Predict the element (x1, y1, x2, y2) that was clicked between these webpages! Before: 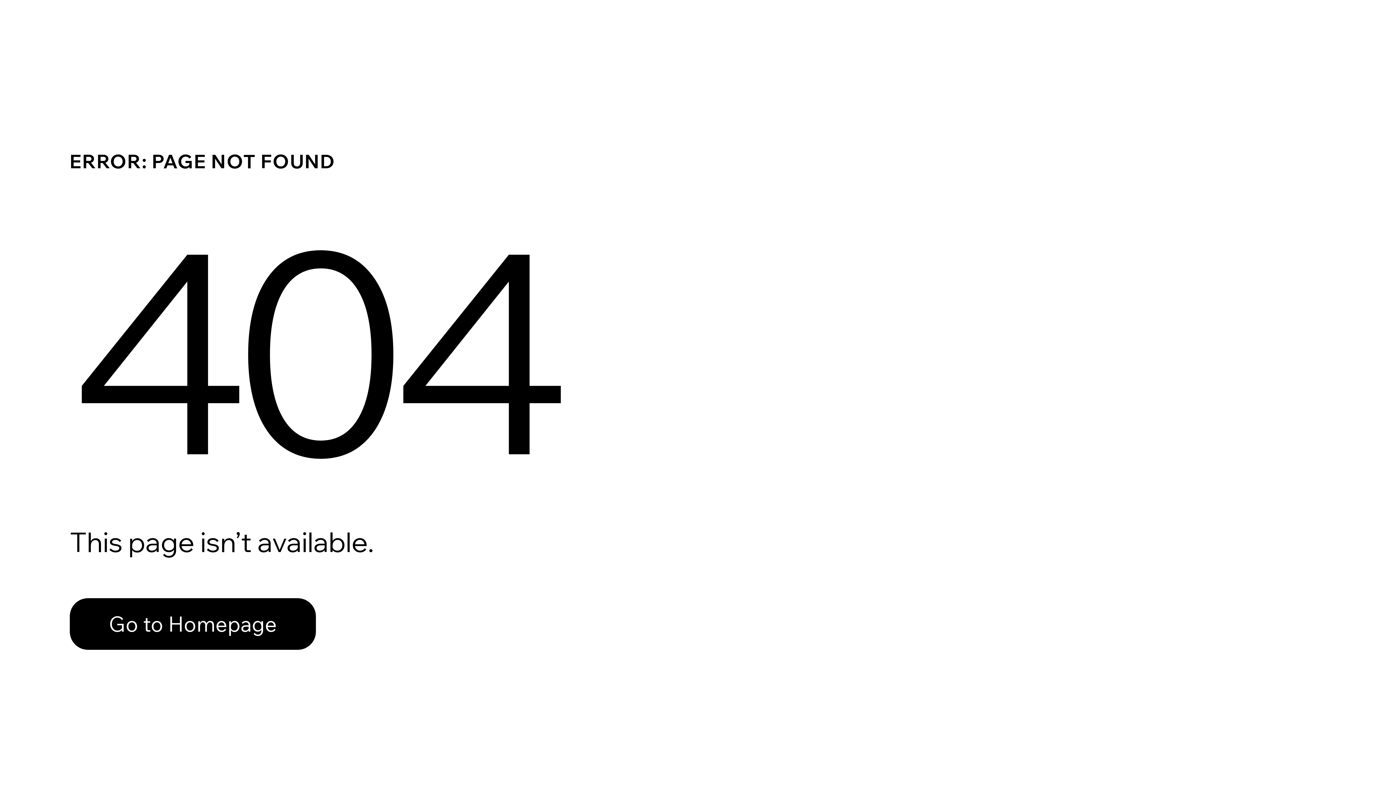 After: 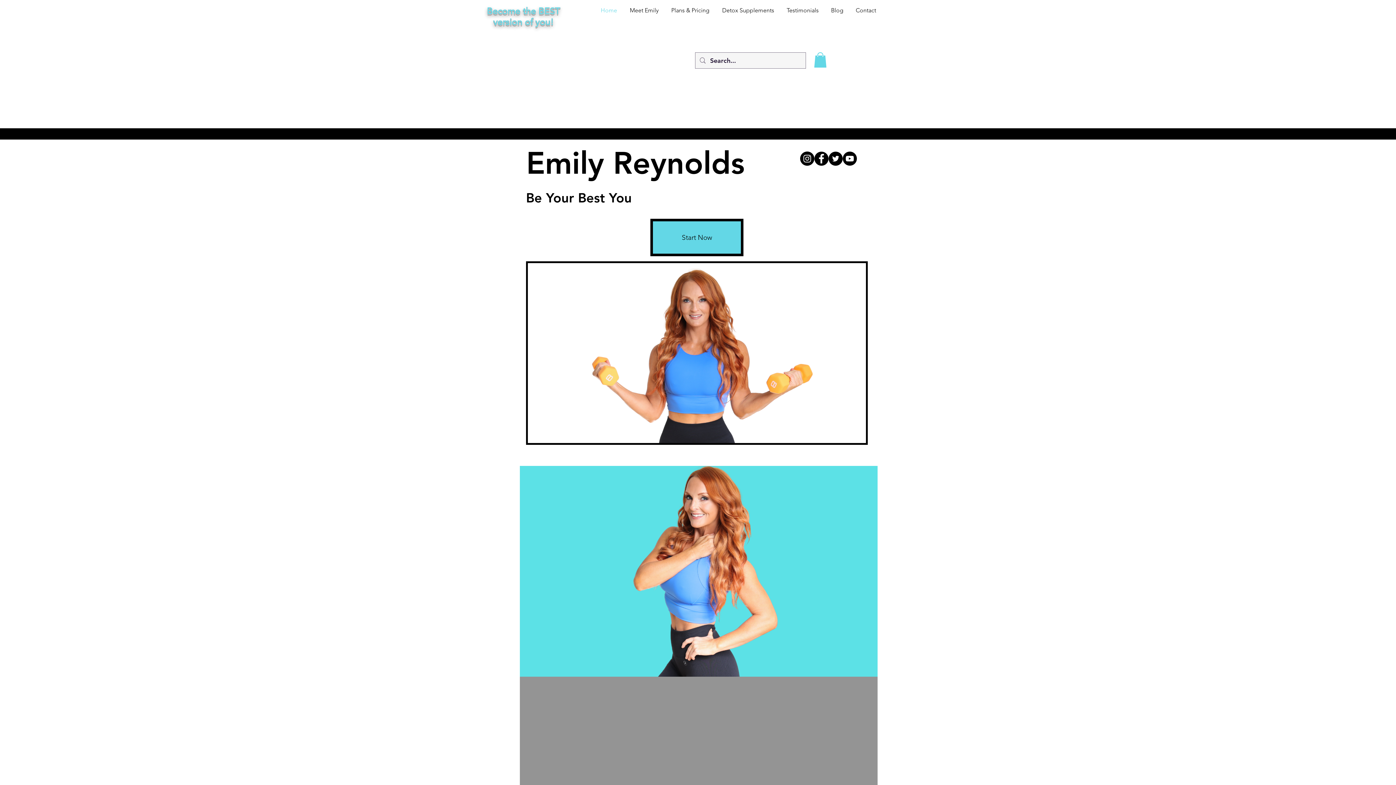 Action: label: Go to Homepage bbox: (69, 582, 768, 659)